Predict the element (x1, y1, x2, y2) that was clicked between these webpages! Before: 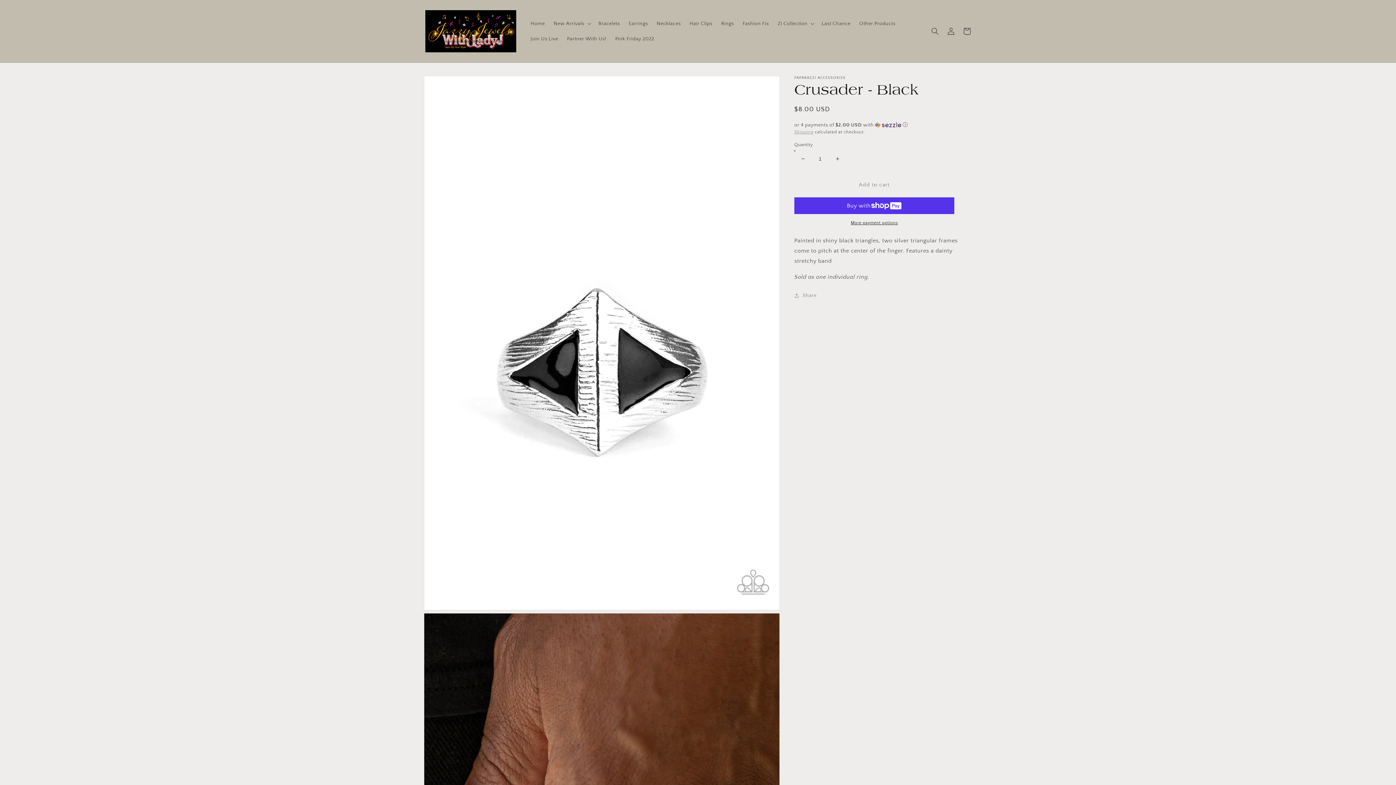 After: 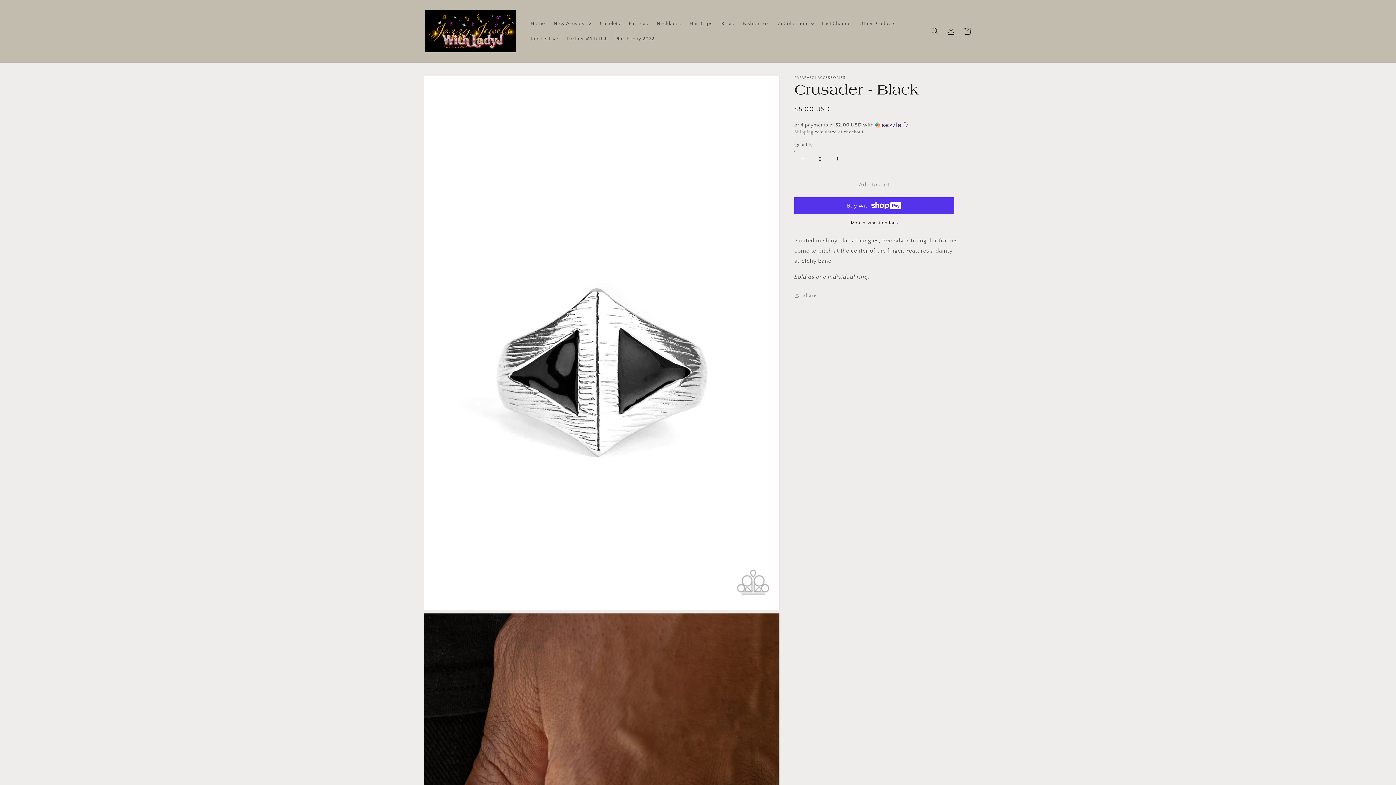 Action: bbox: (829, 150, 845, 167) label: Increase quantity for Crusader - Black